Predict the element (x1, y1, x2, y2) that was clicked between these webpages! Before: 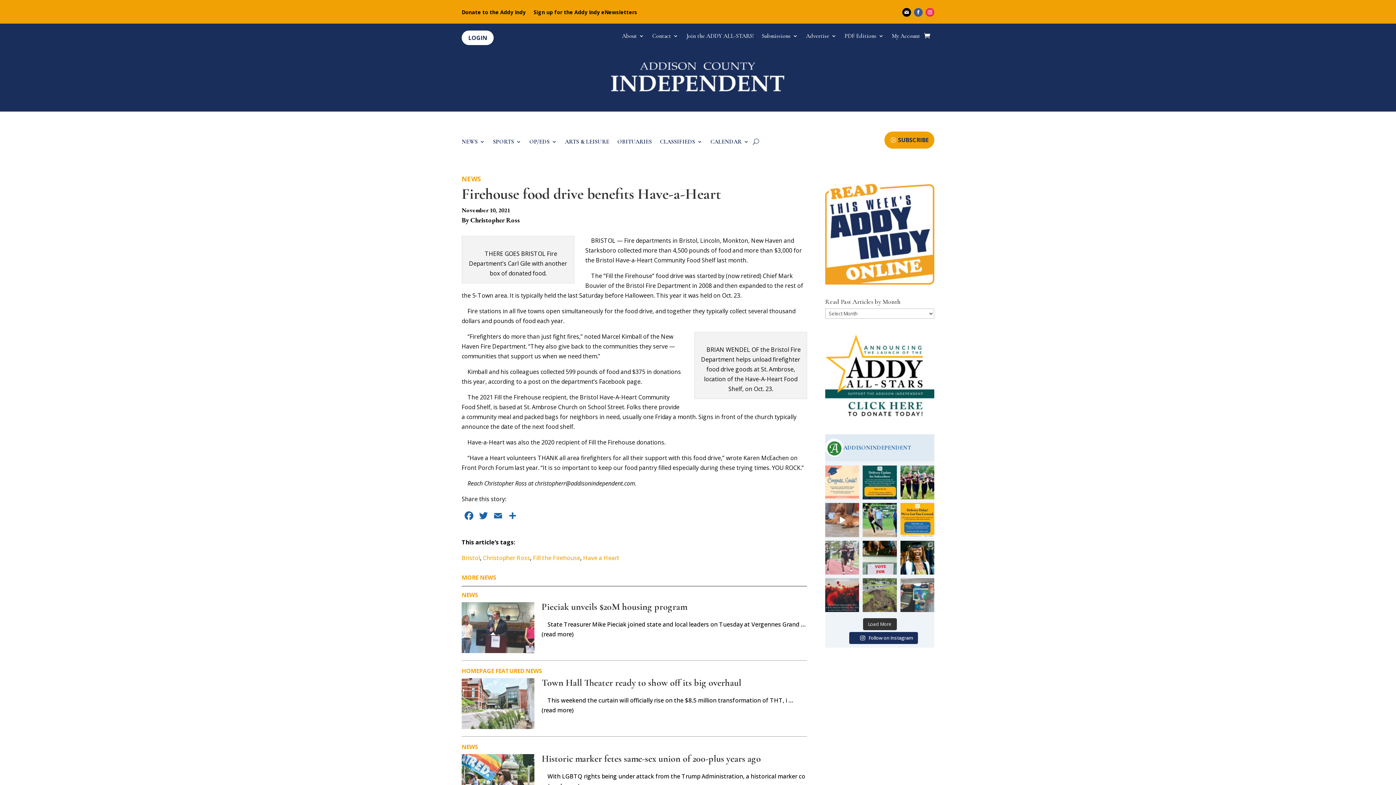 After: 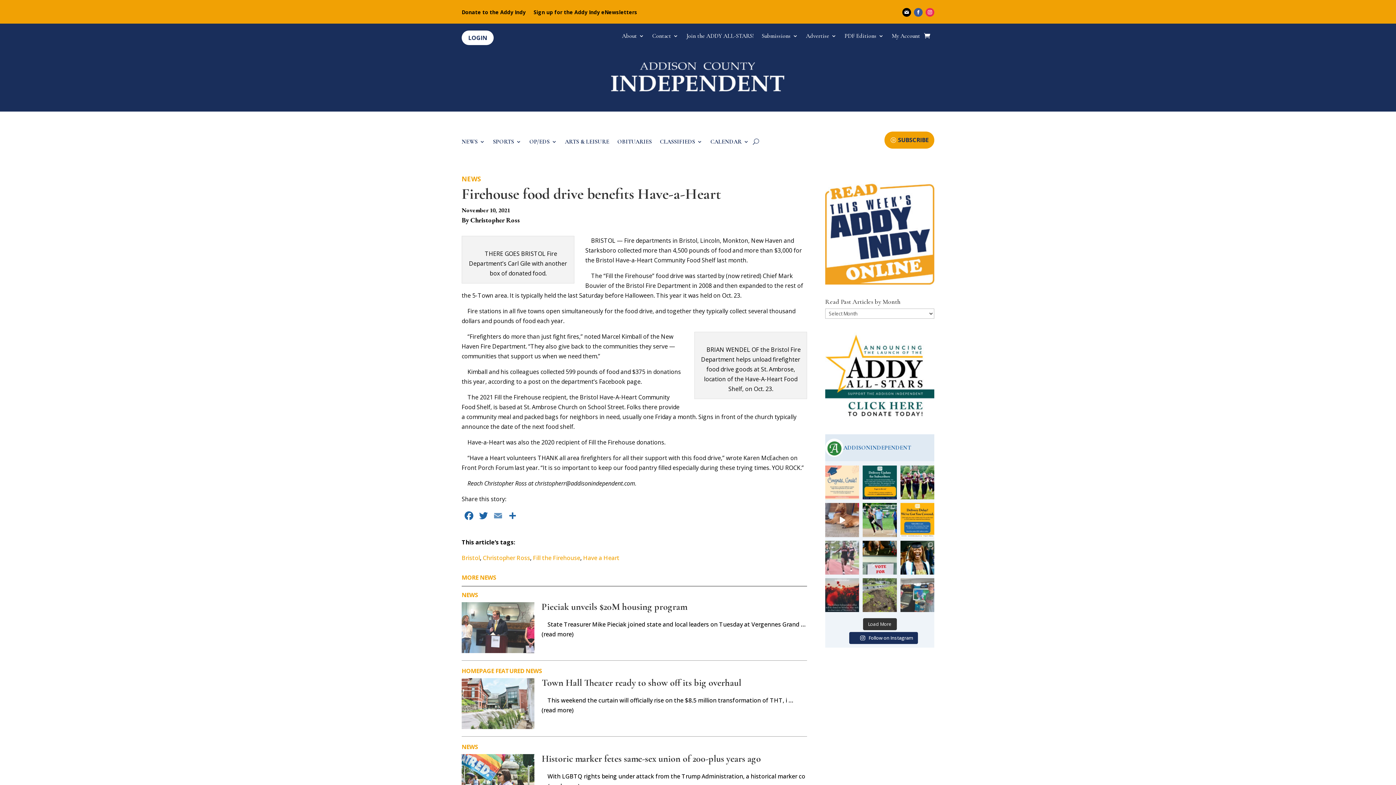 Action: bbox: (490, 510, 505, 523) label: Email